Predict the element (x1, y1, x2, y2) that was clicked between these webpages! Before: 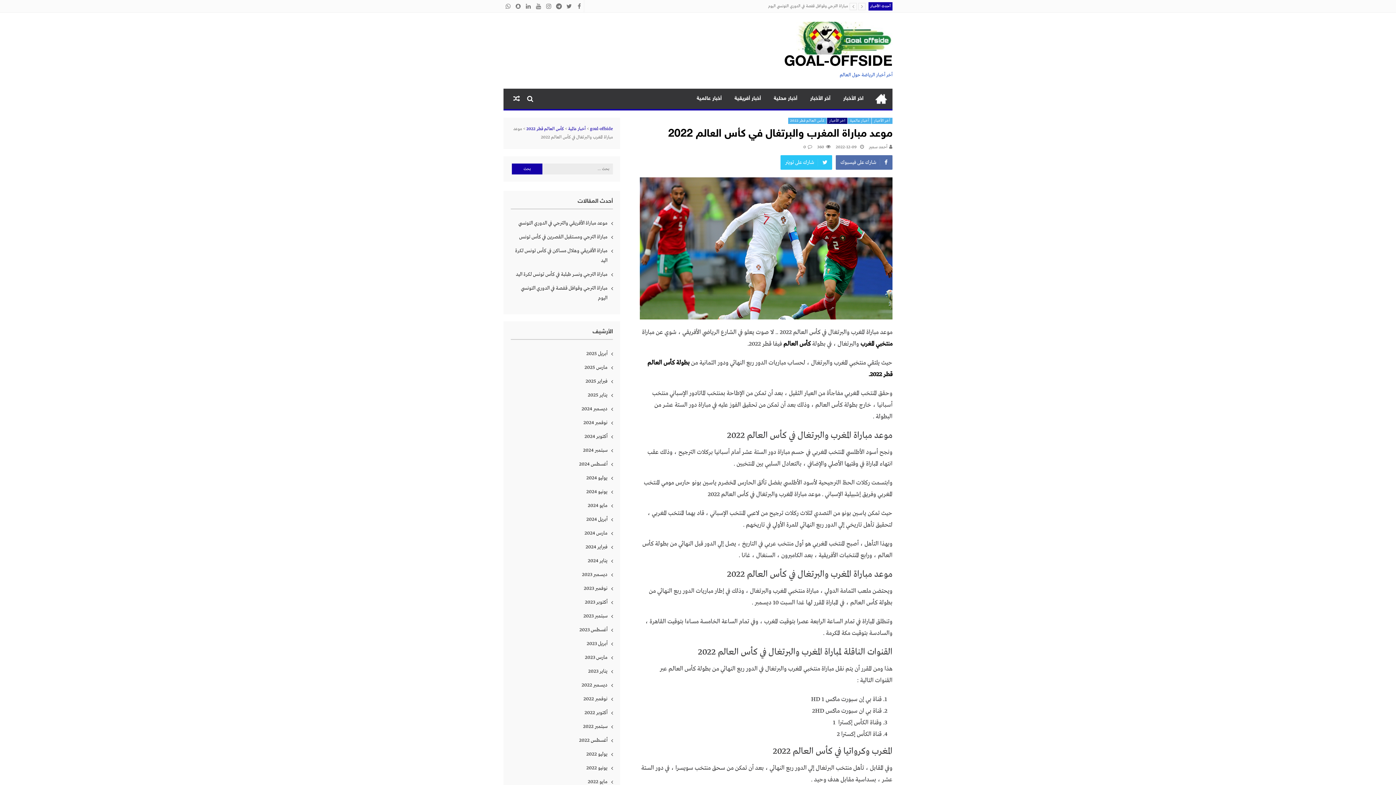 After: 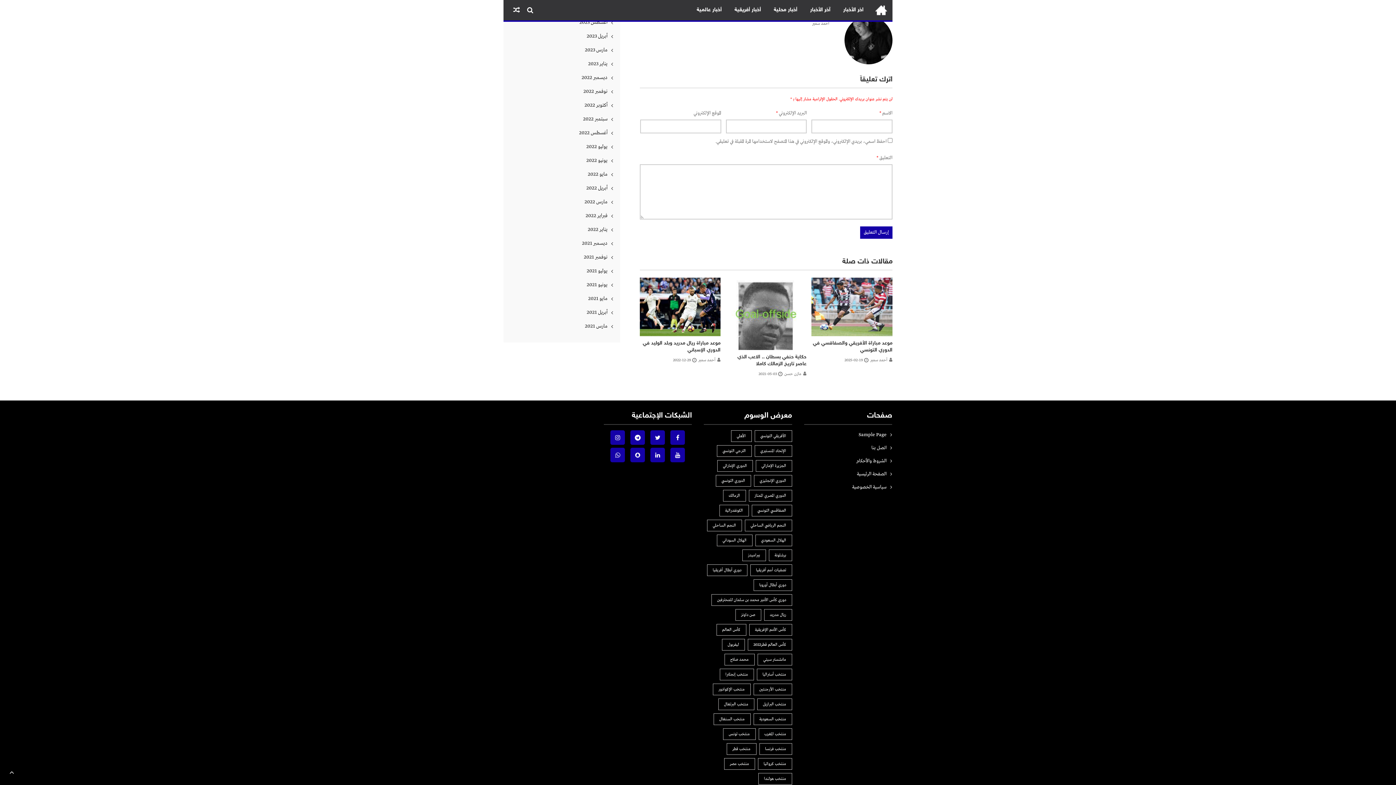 Action: label: 0 bbox: (803, 144, 812, 150)